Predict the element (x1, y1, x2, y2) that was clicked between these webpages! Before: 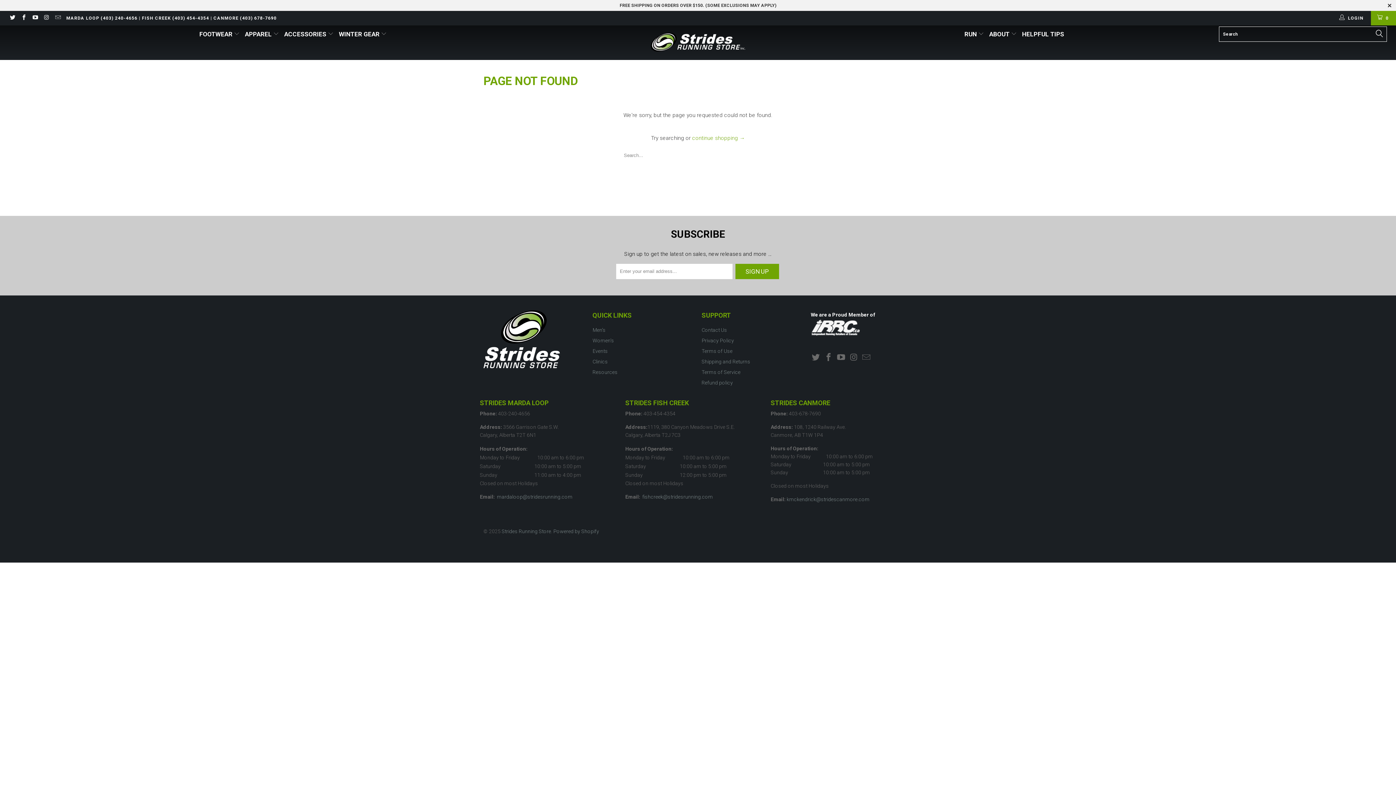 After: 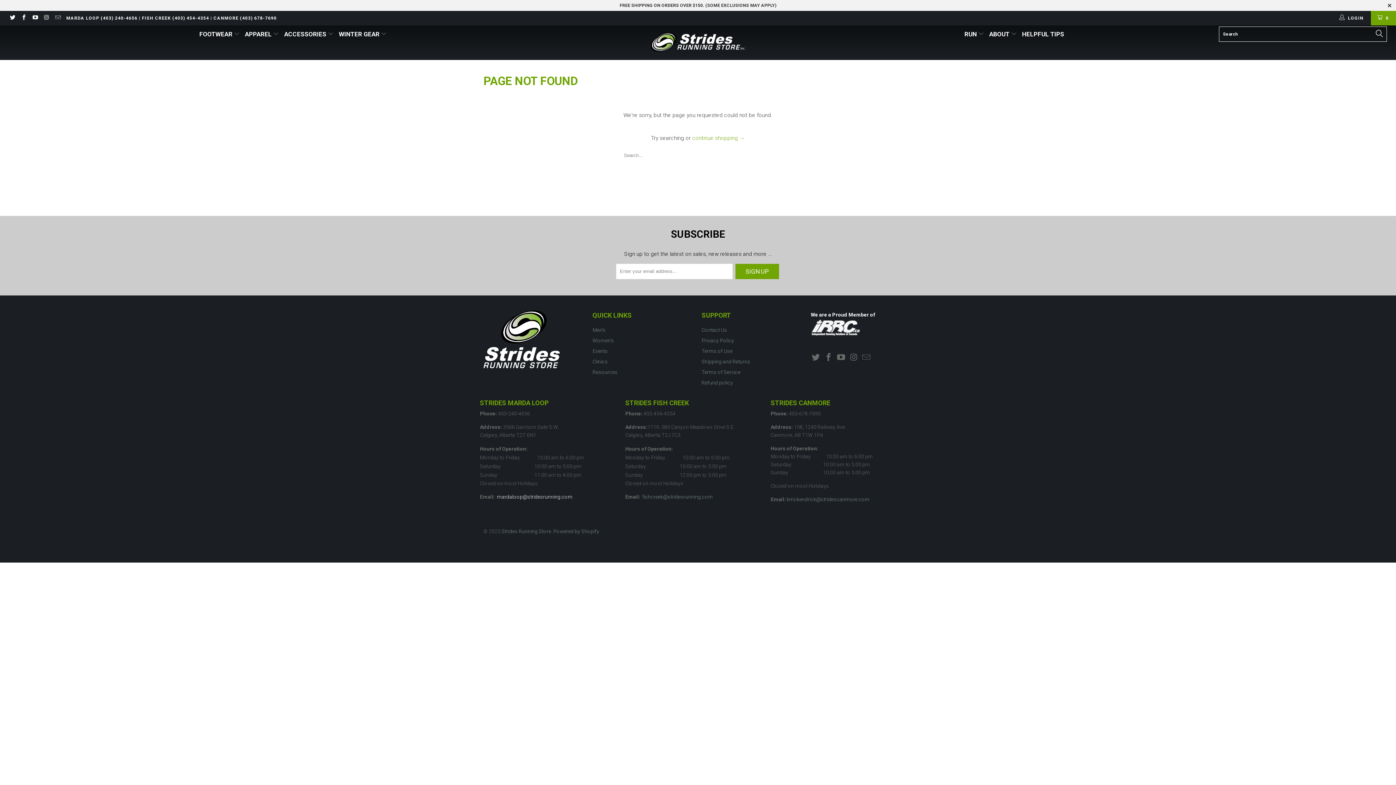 Action: bbox: (497, 494, 572, 499) label: mardaloop@stridesrunning.com